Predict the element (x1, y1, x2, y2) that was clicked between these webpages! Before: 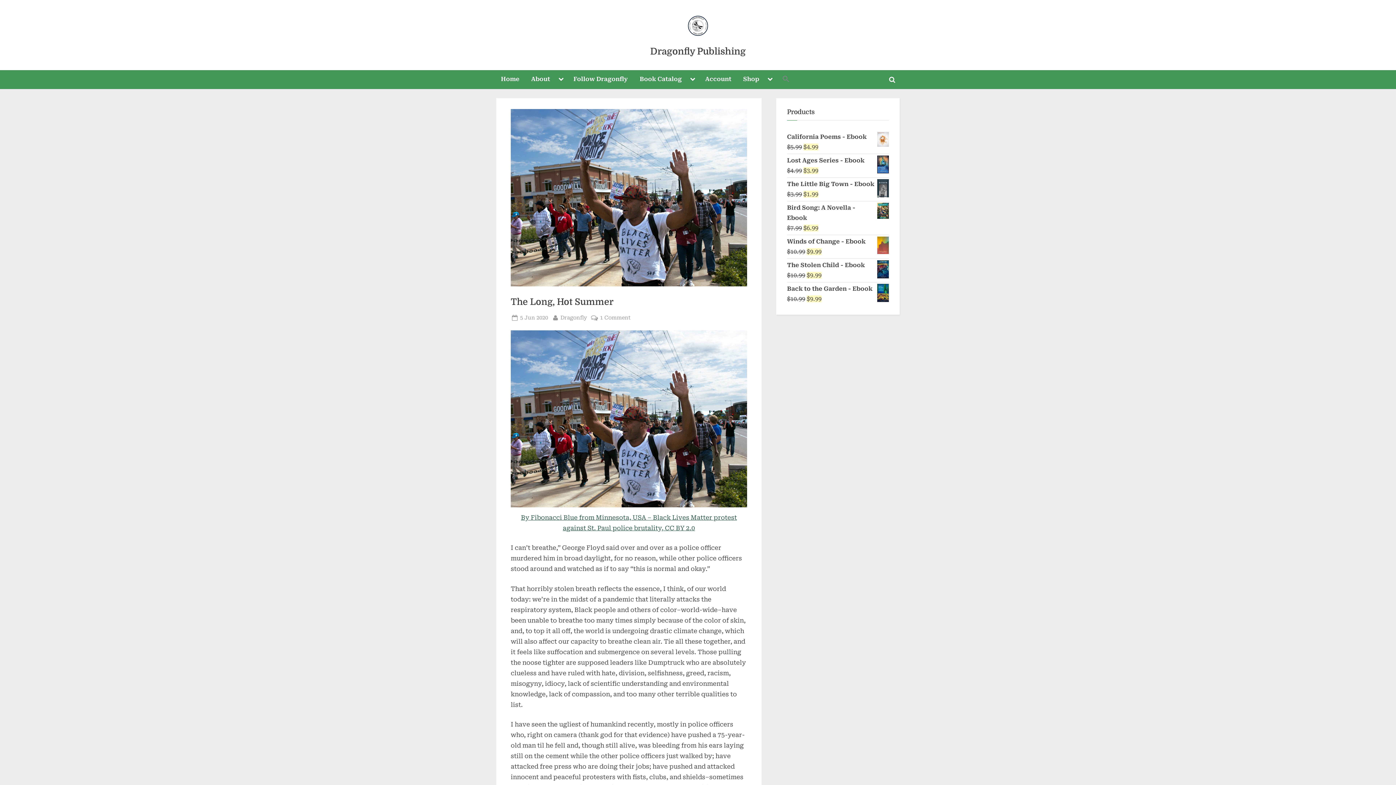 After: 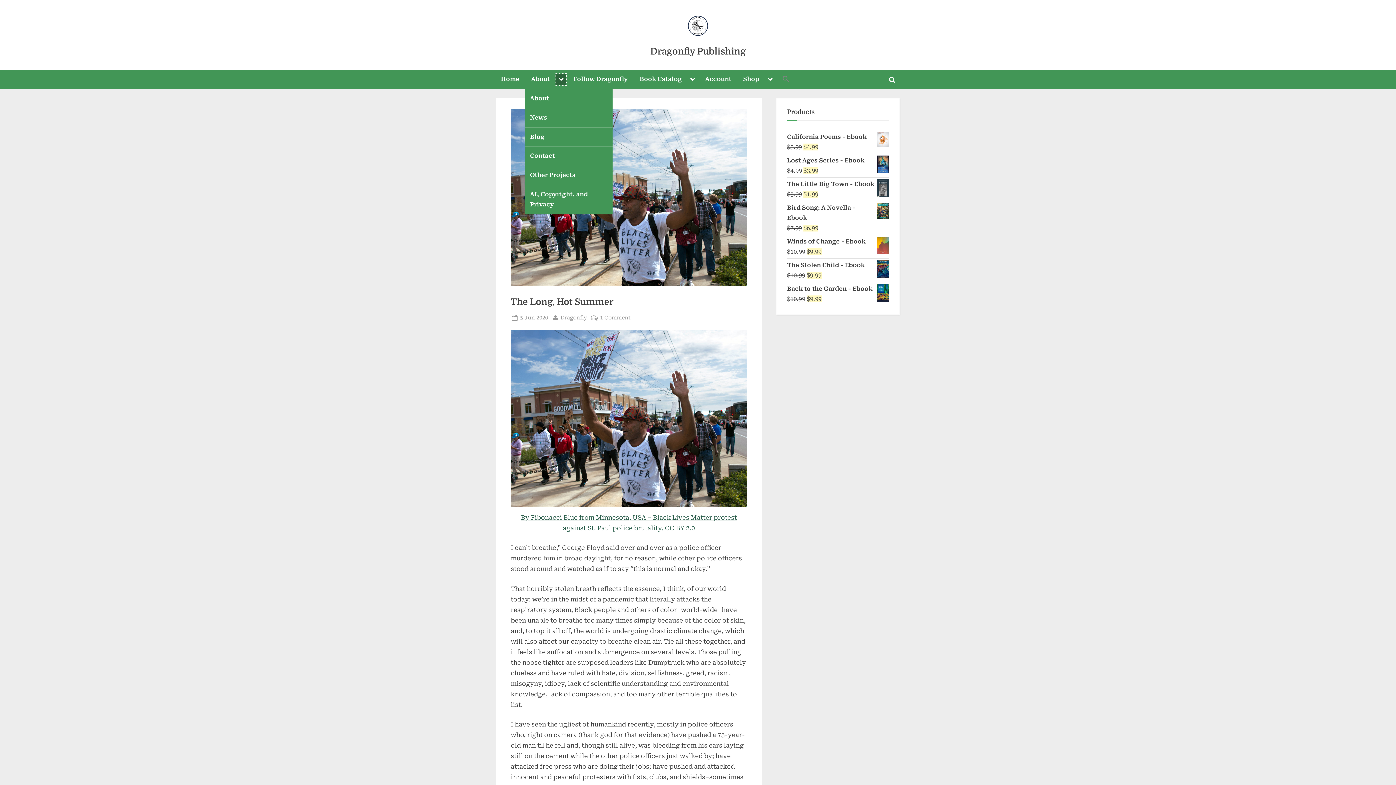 Action: label: Toggle sub-menu bbox: (555, 74, 566, 84)